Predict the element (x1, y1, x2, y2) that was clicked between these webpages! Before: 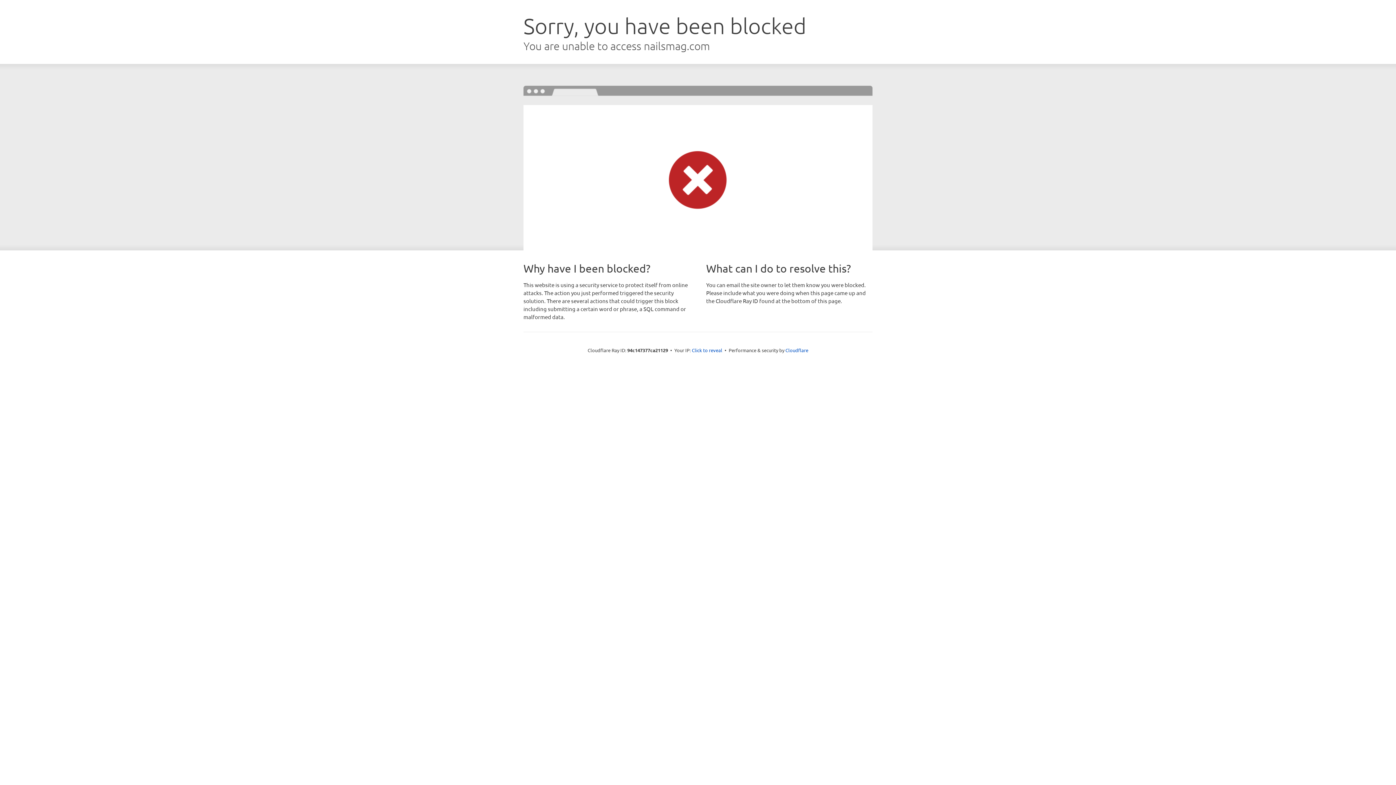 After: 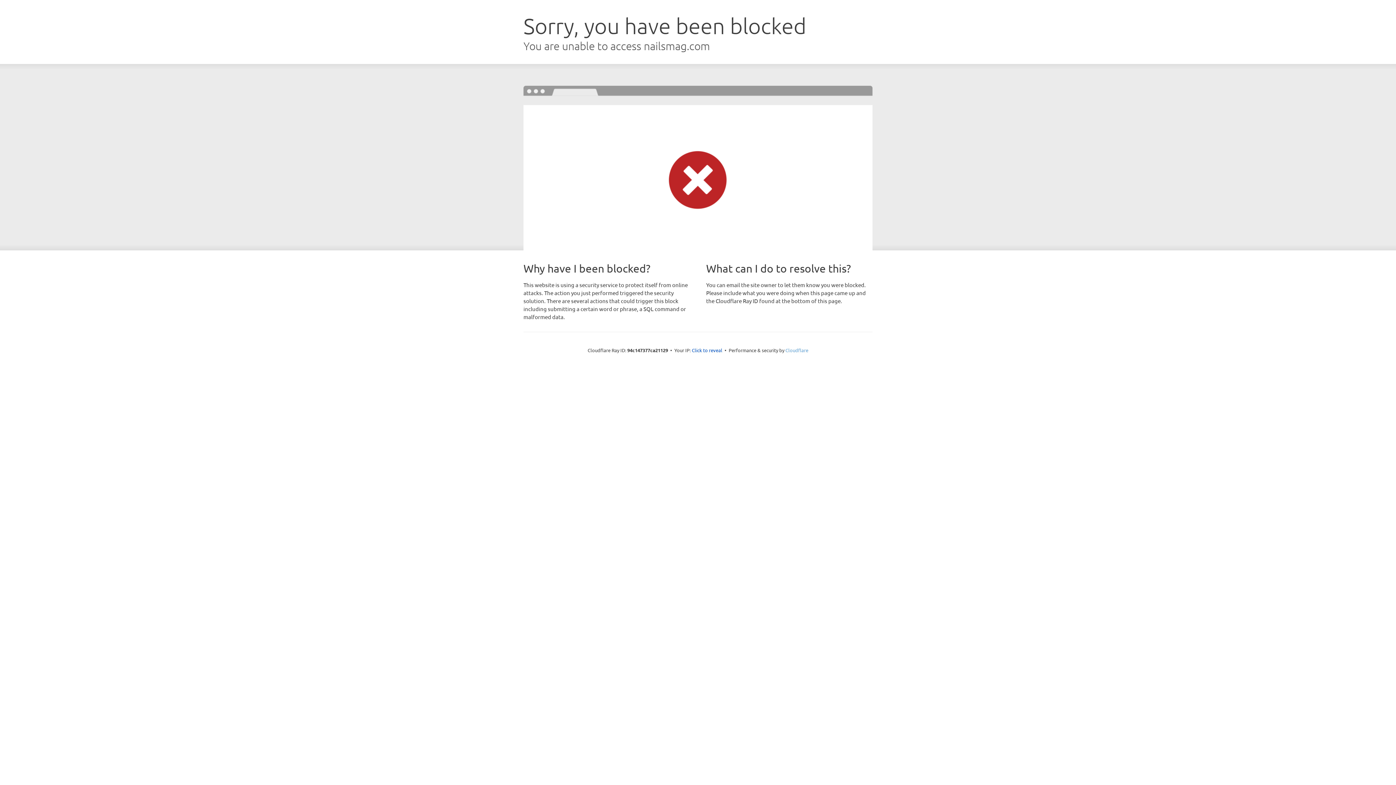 Action: bbox: (785, 347, 808, 353) label: Cloudflare